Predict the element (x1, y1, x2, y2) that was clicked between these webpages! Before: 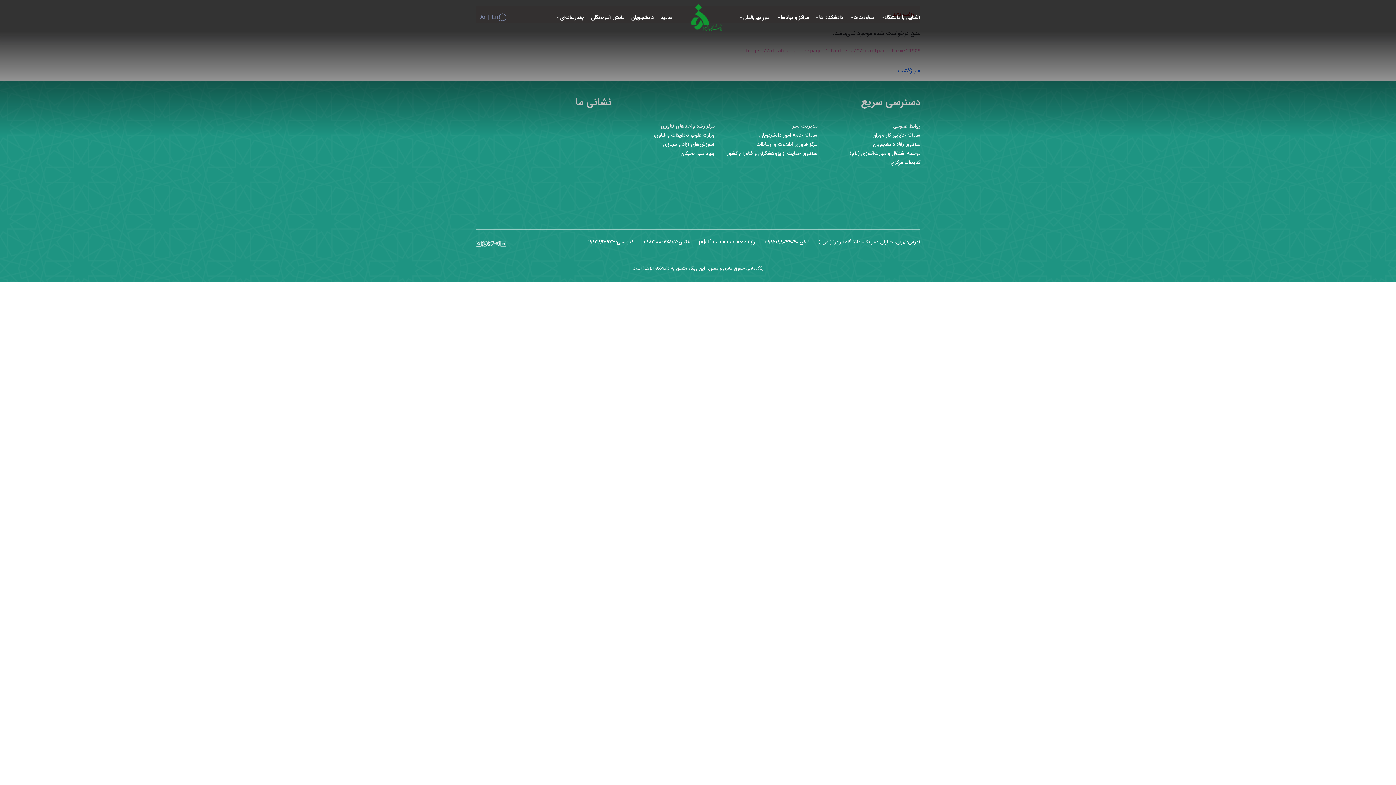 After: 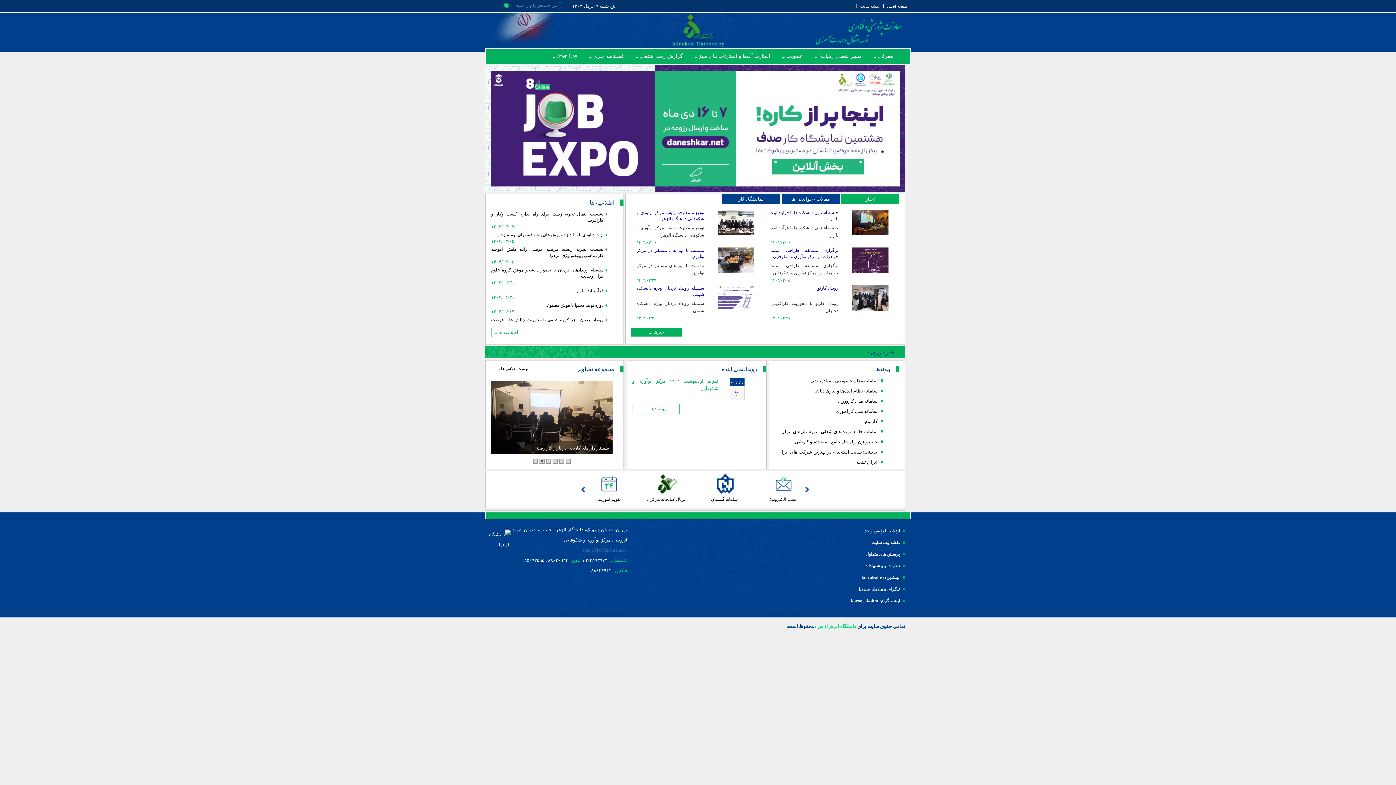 Action: bbox: (849, 149, 920, 157) label: توسعه اشتغال و مهارت‌آموزی (تام)